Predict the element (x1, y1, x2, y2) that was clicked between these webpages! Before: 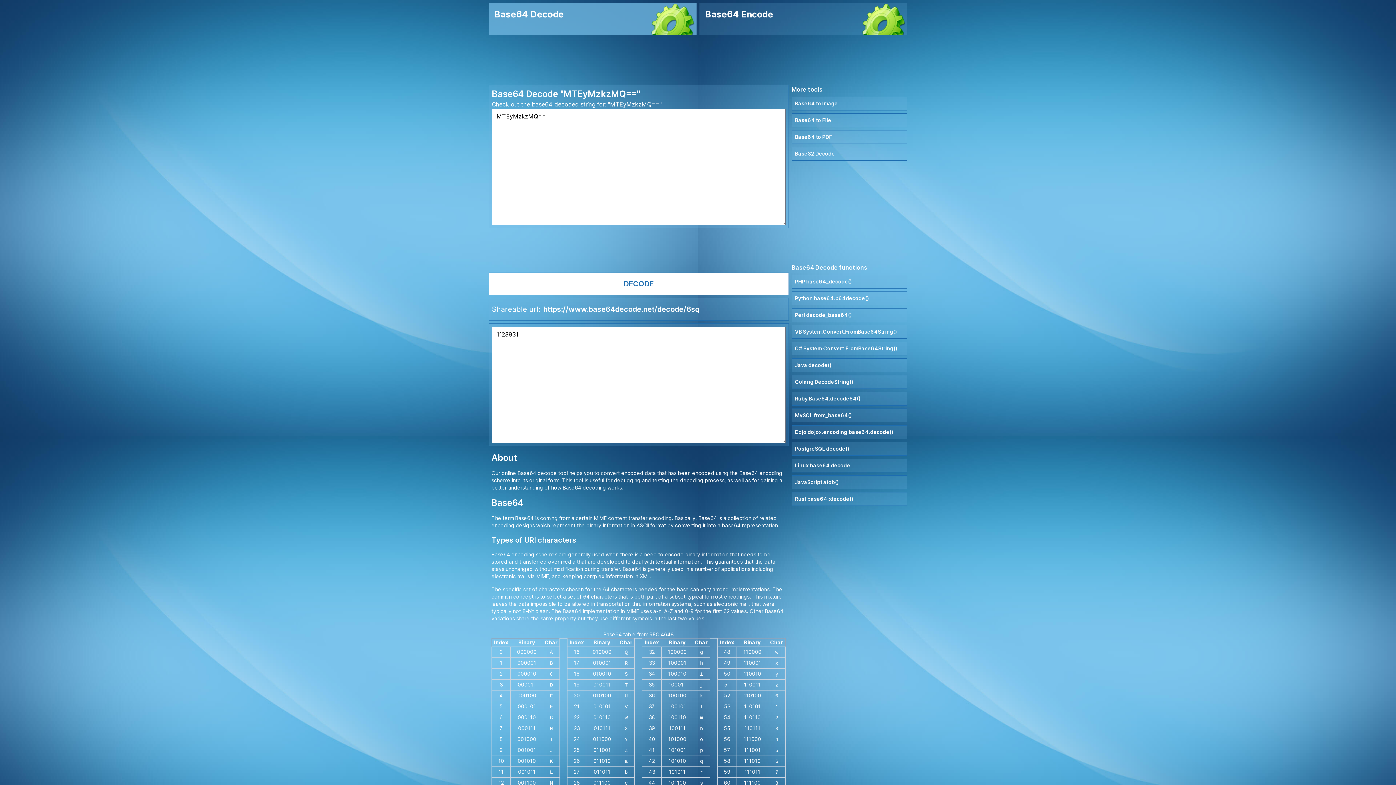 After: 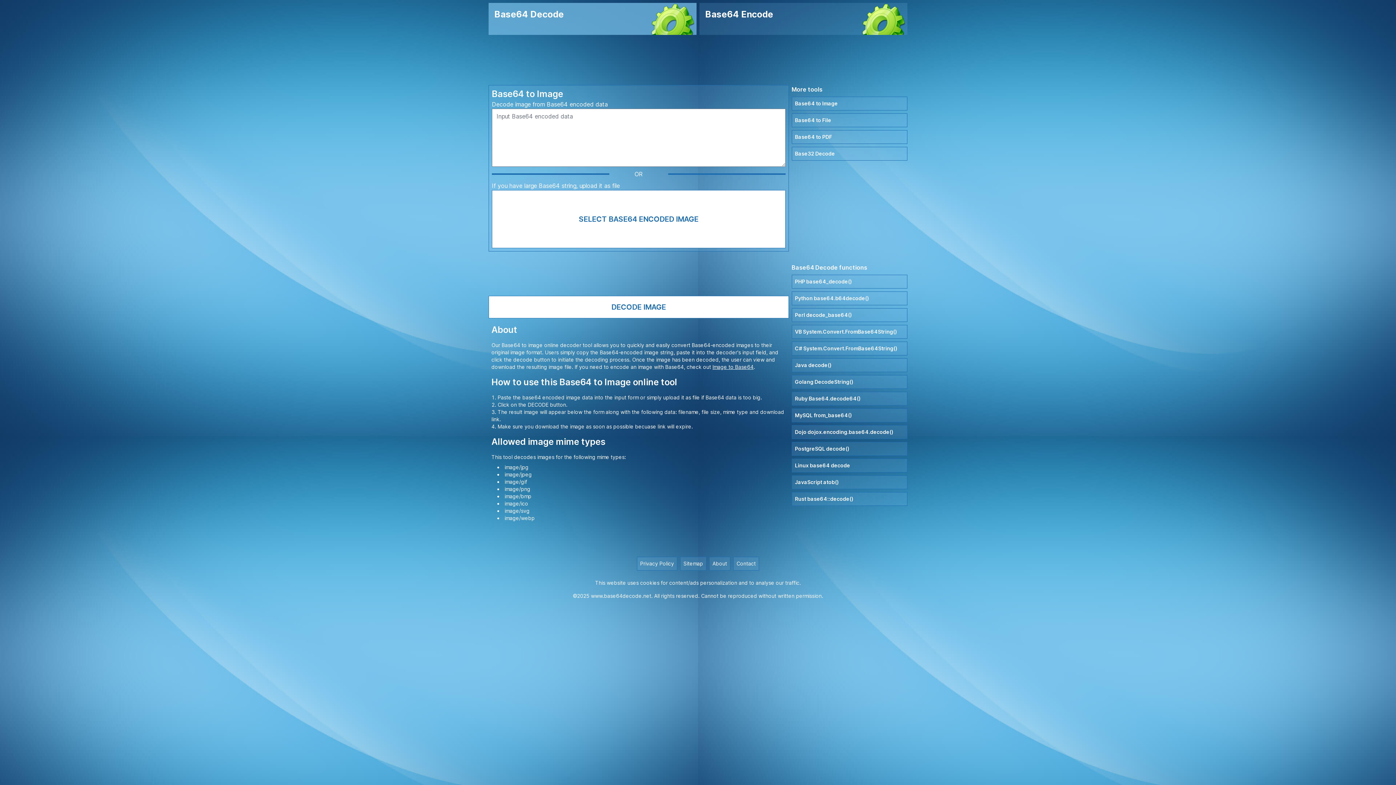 Action: label: Base64 to Image bbox: (791, 96, 907, 110)